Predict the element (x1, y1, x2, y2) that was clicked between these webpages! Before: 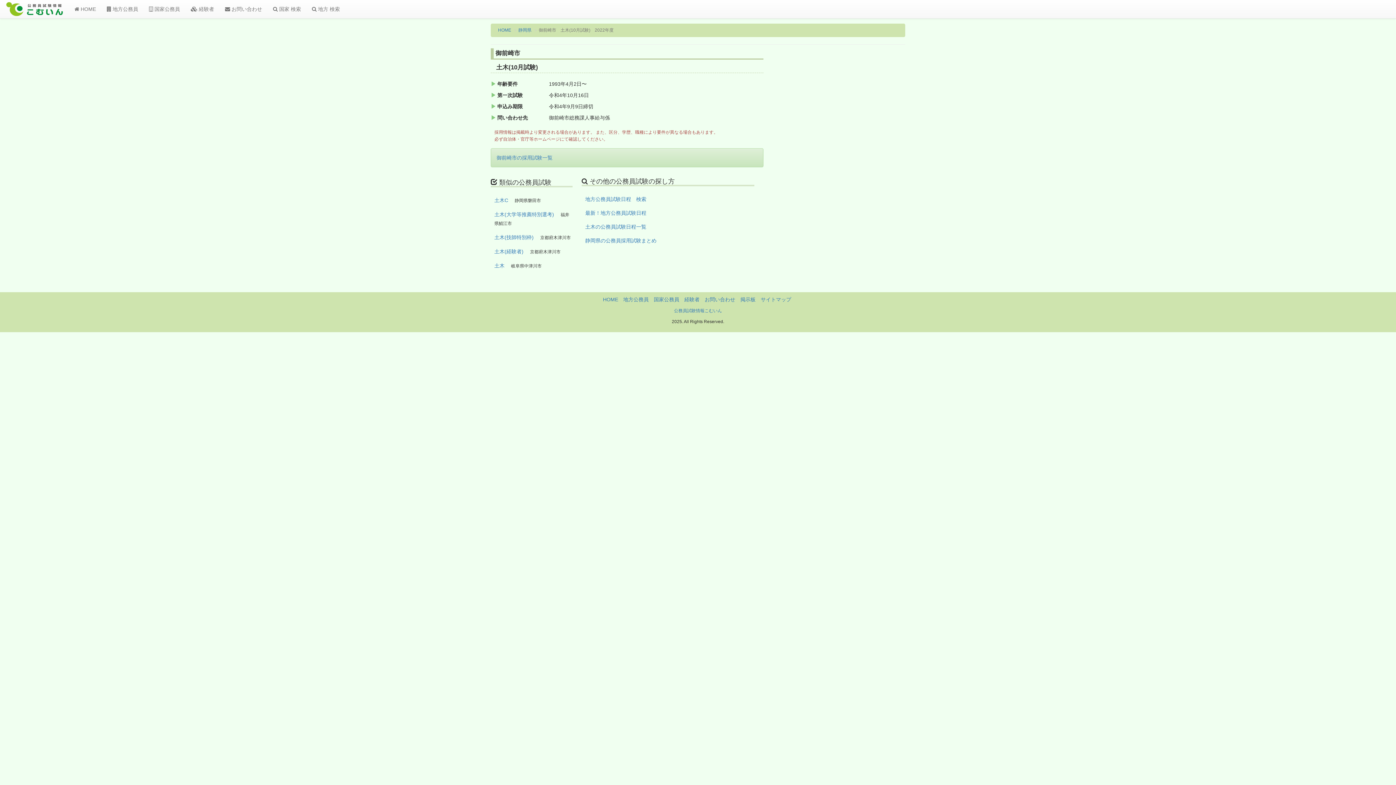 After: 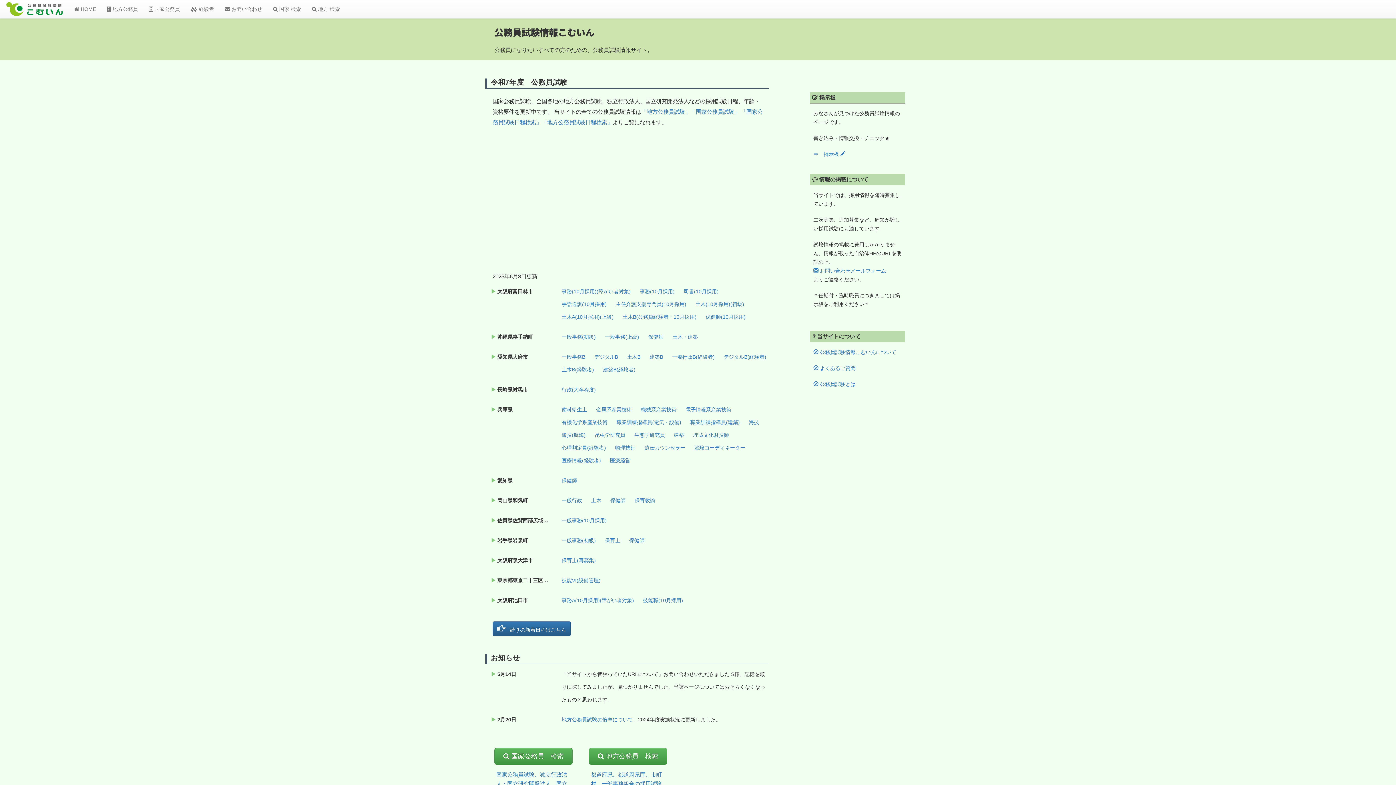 Action: label:  HOME bbox: (69, 0, 101, 18)